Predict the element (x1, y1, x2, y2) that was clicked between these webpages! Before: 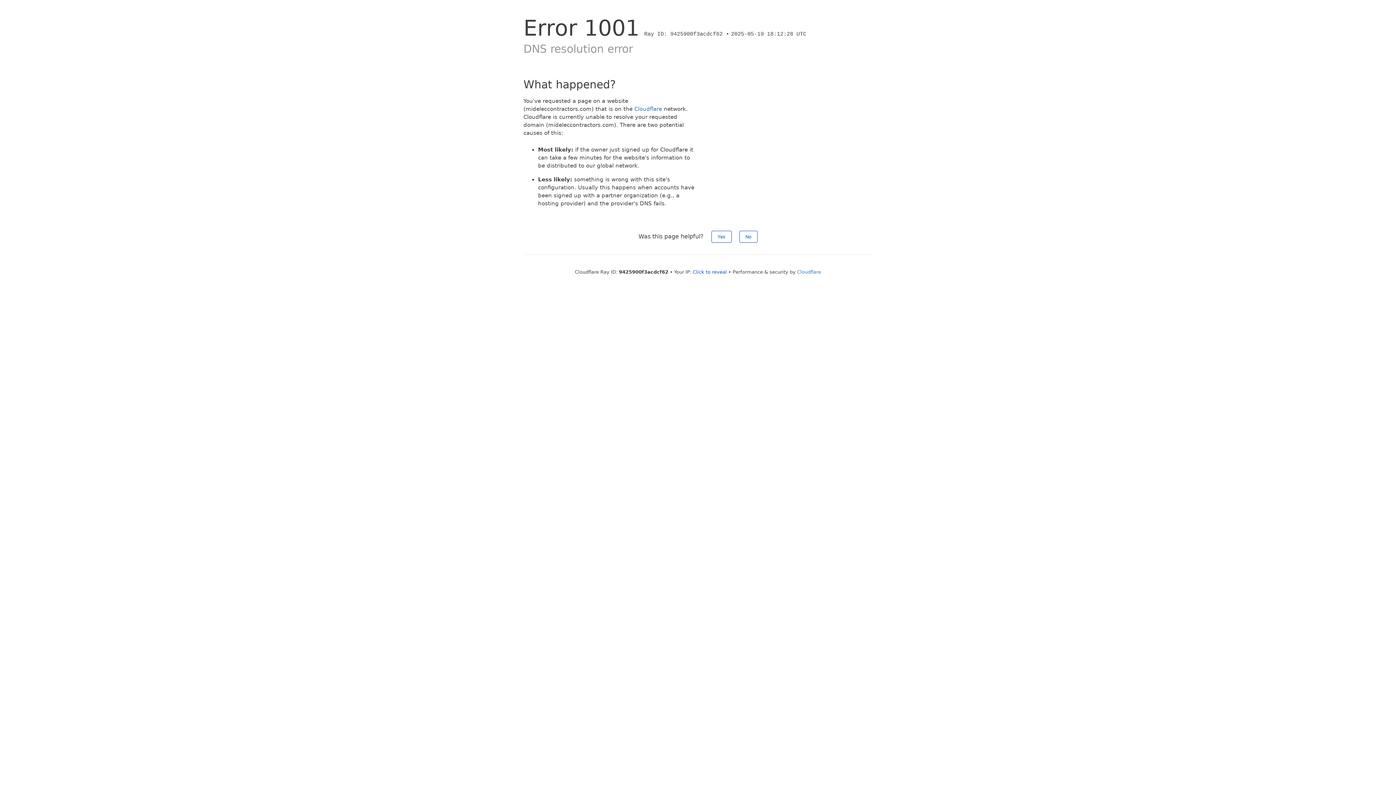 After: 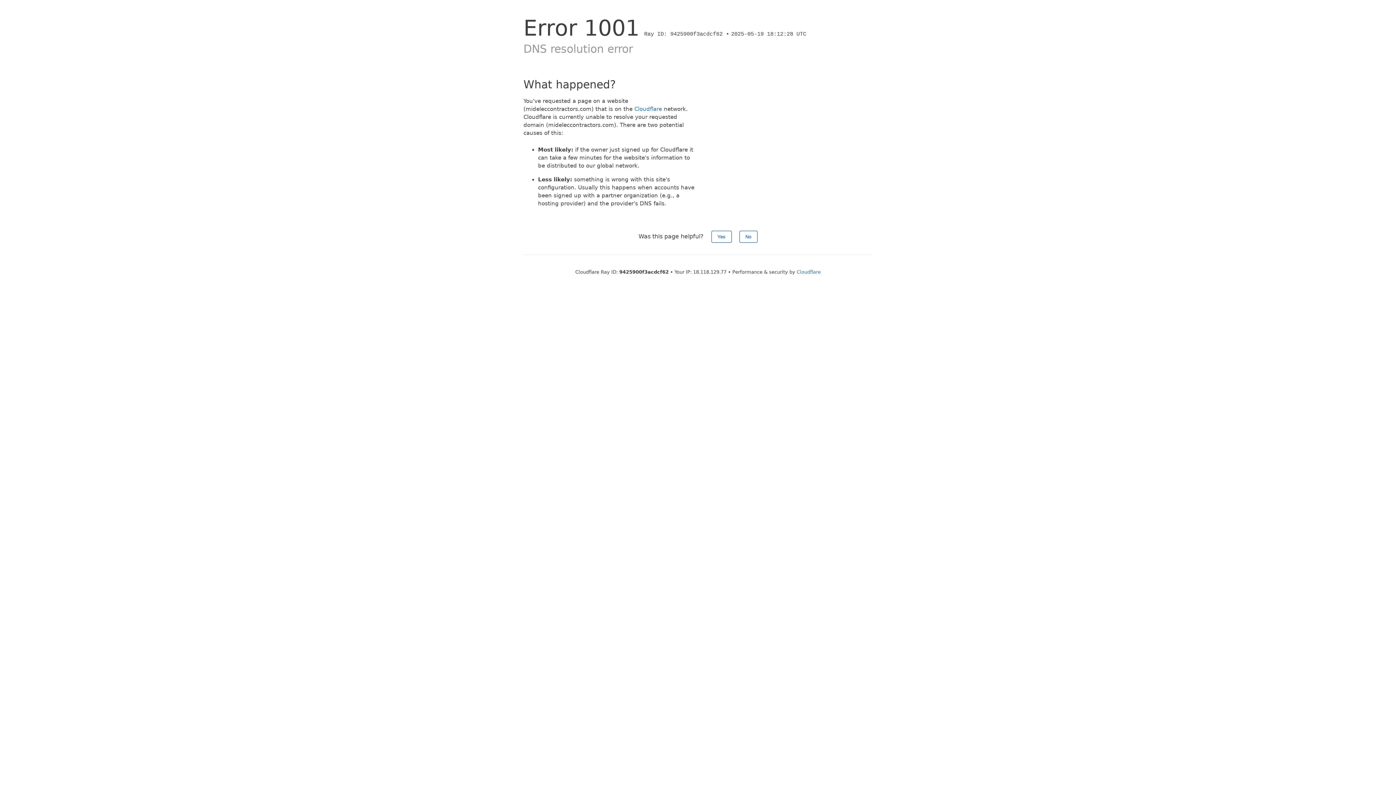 Action: label: Click to reveal bbox: (692, 269, 727, 274)